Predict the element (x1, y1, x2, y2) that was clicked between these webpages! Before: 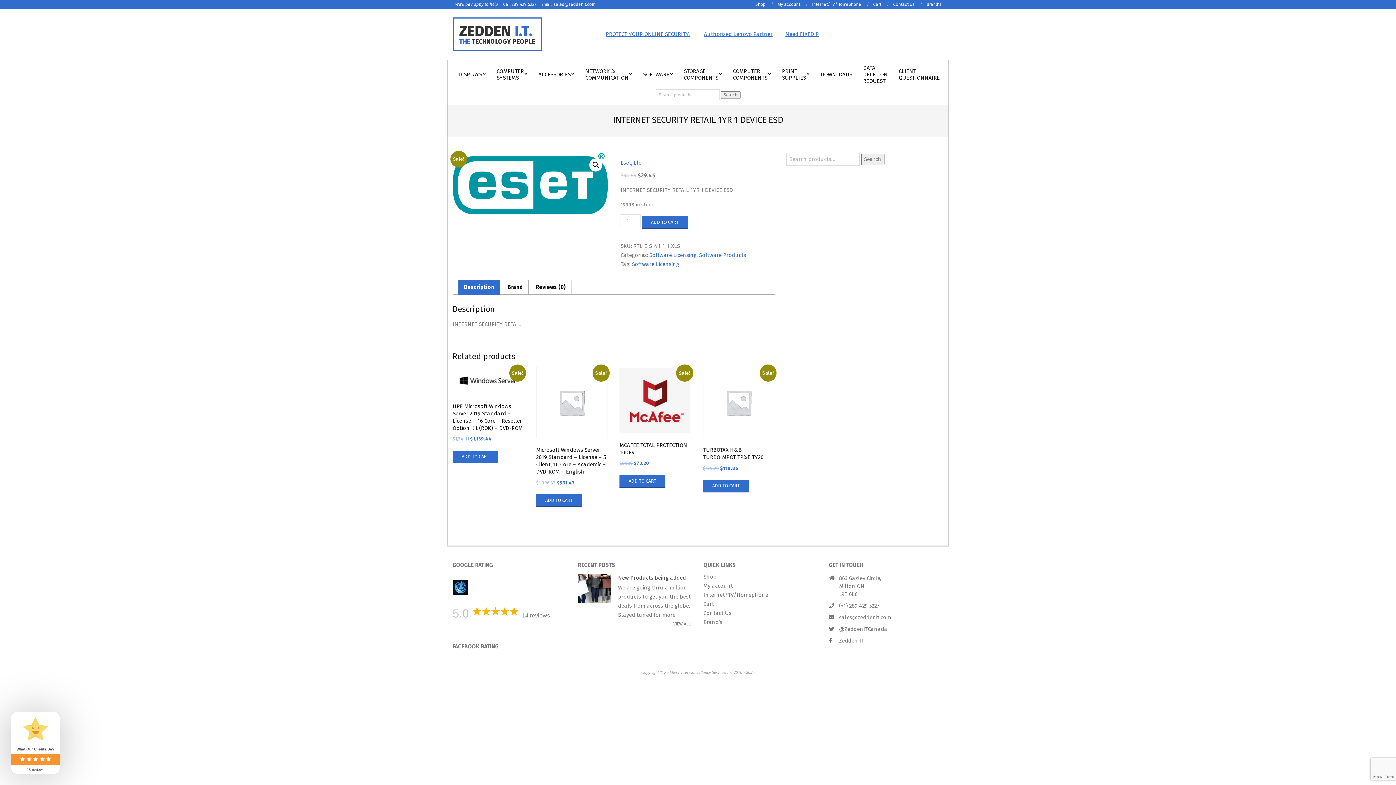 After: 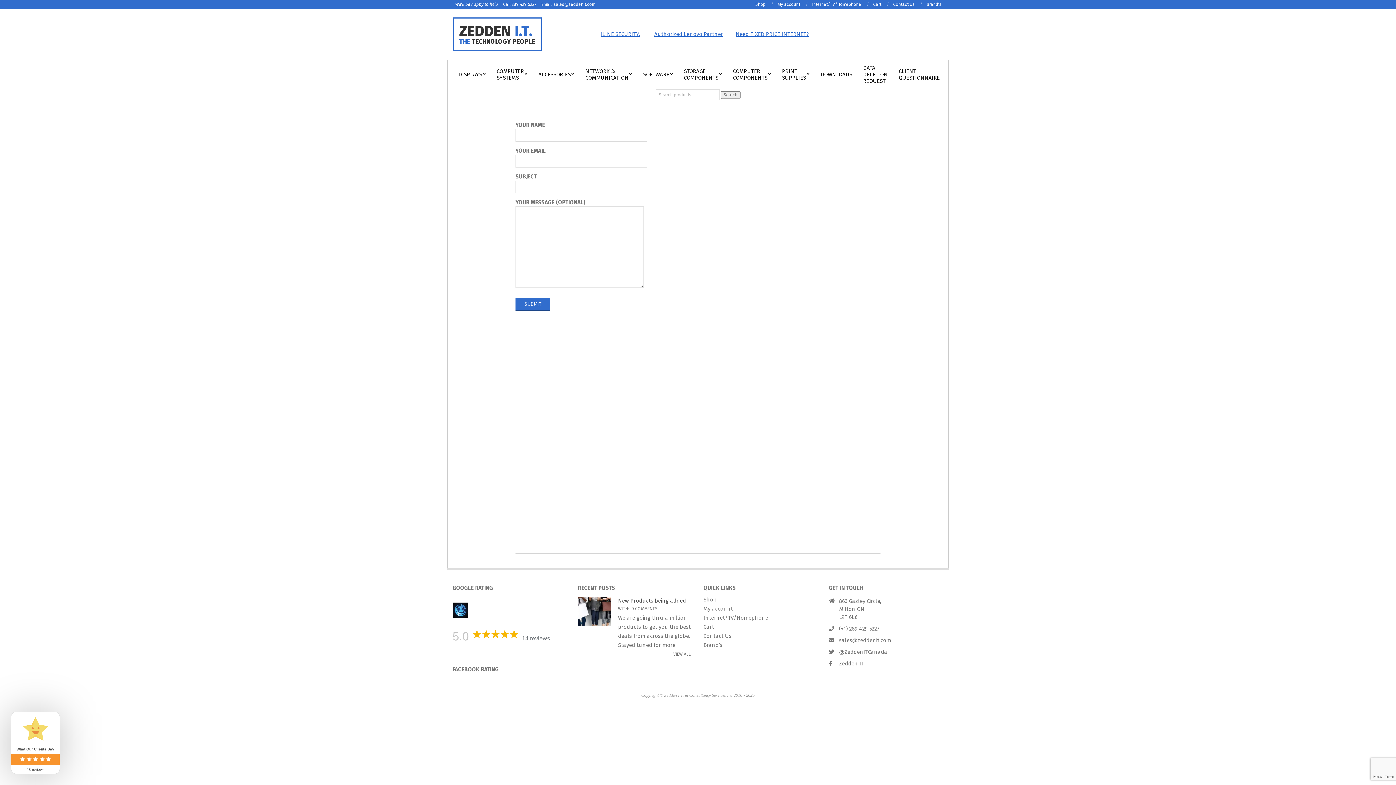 Action: bbox: (893, 1, 914, 6) label: Contact Us